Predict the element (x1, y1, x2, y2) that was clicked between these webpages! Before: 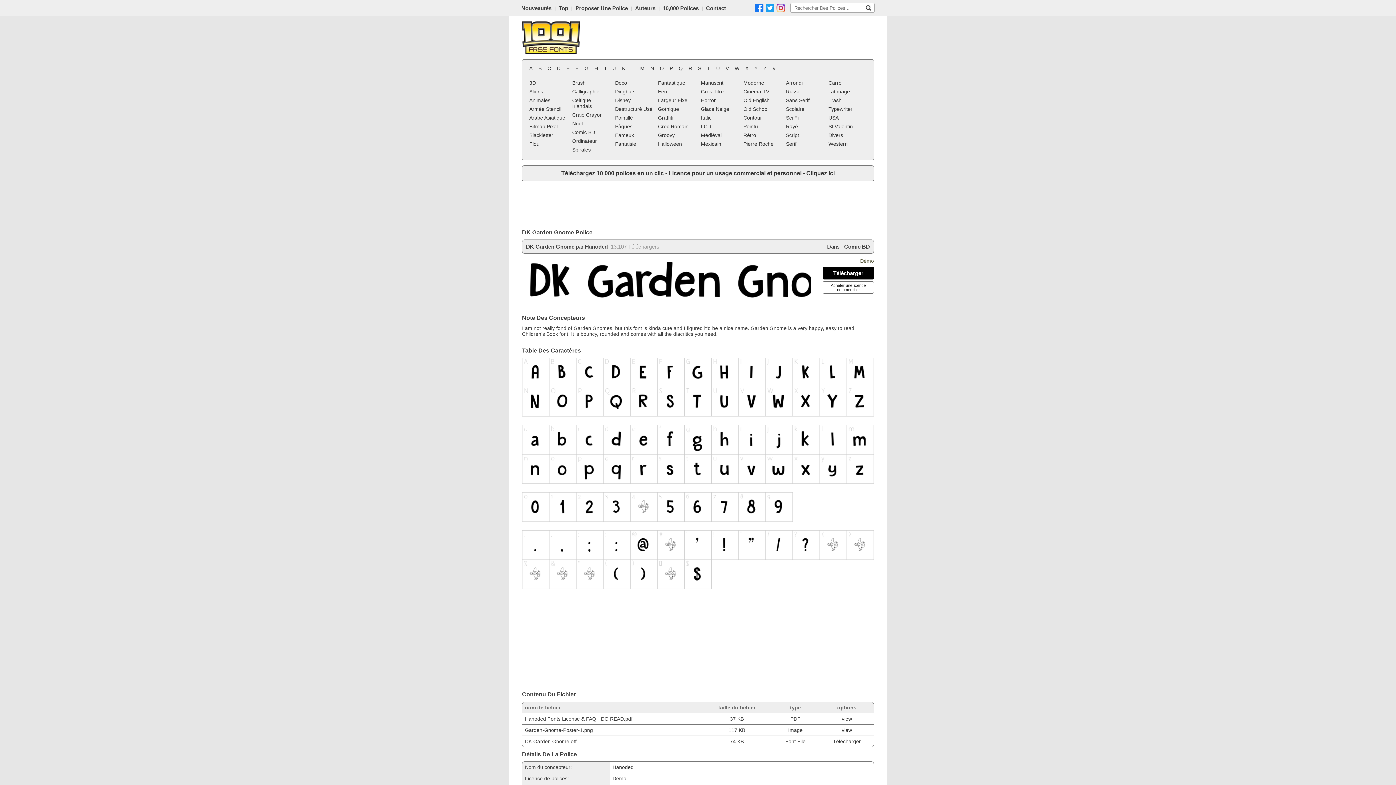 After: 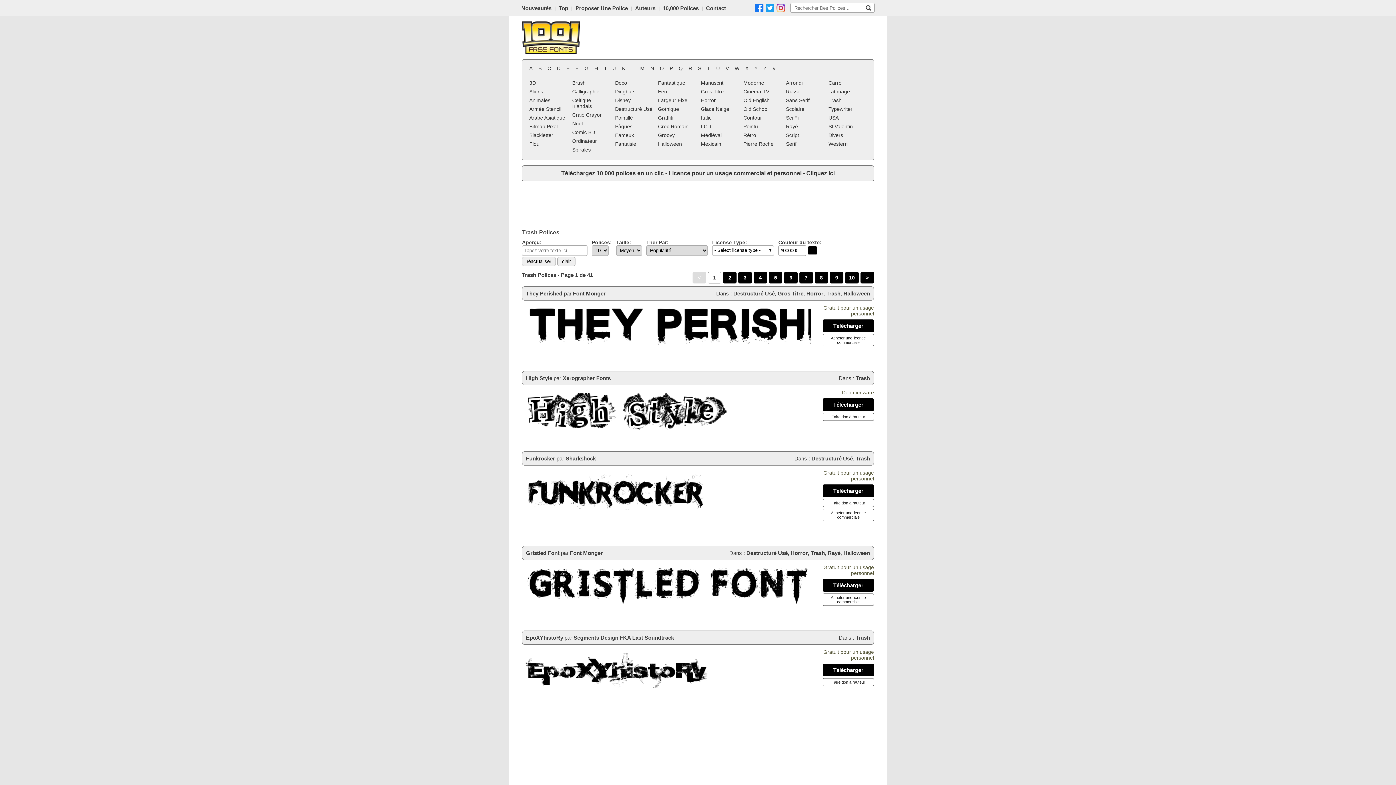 Action: label: Trash bbox: (827, 96, 868, 104)